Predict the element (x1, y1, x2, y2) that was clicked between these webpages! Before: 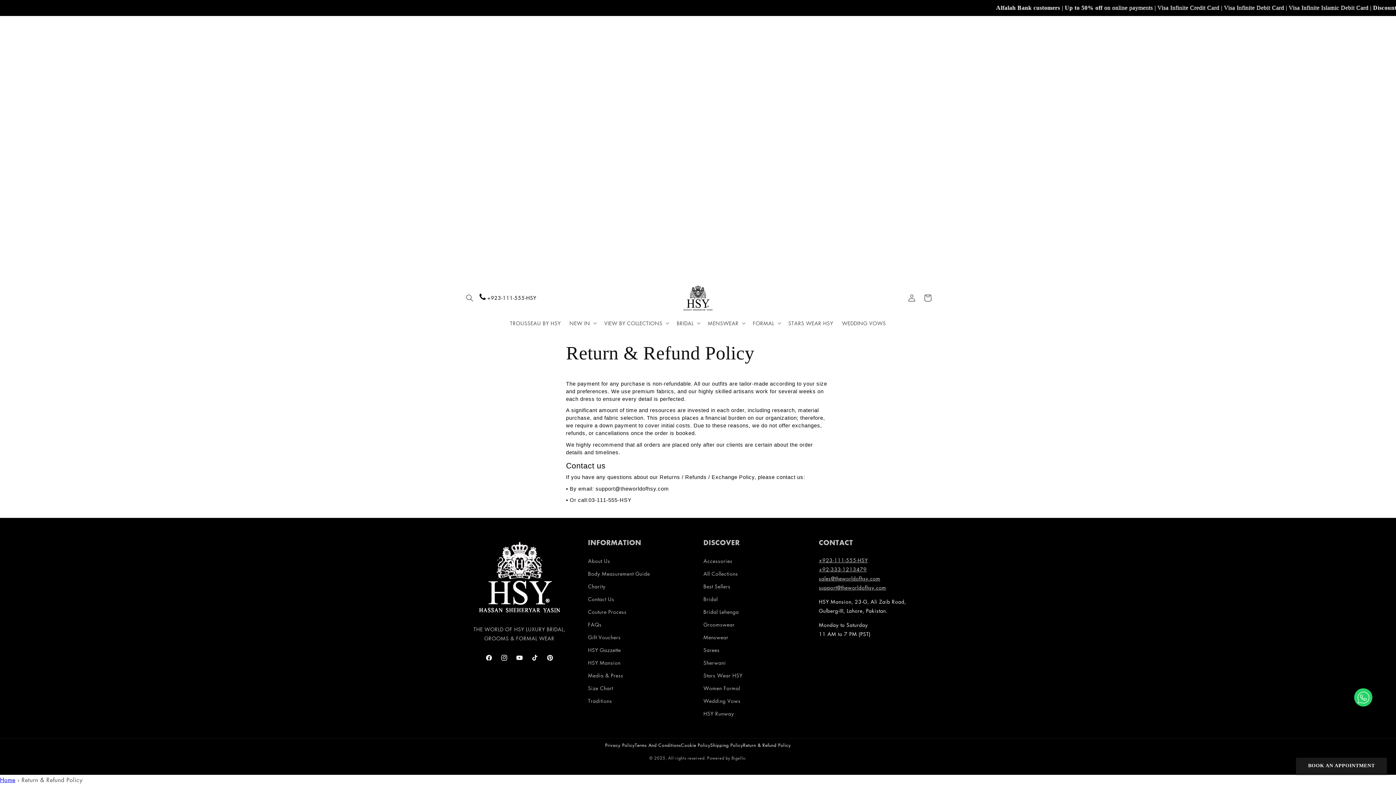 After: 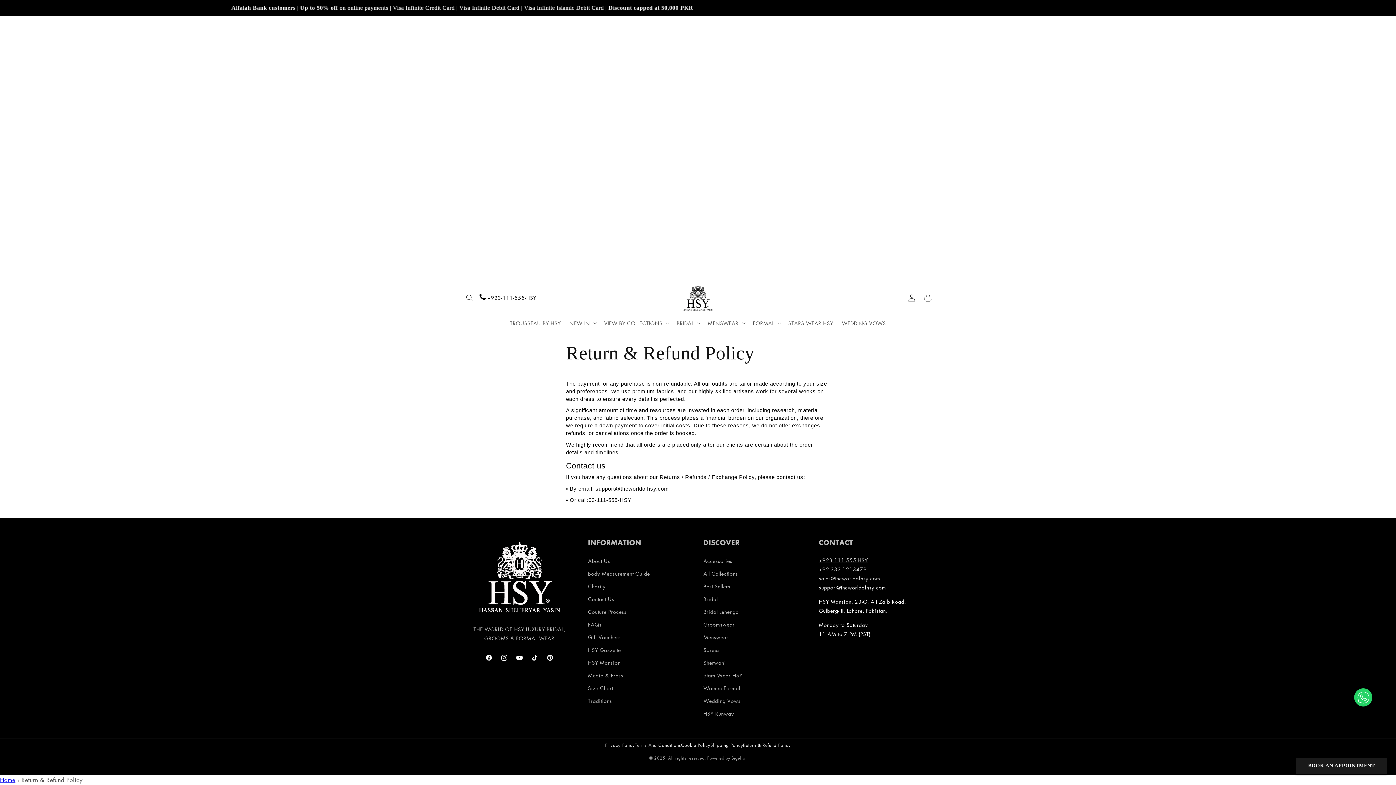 Action: label: support@theworldofhsy.com bbox: (819, 584, 886, 591)